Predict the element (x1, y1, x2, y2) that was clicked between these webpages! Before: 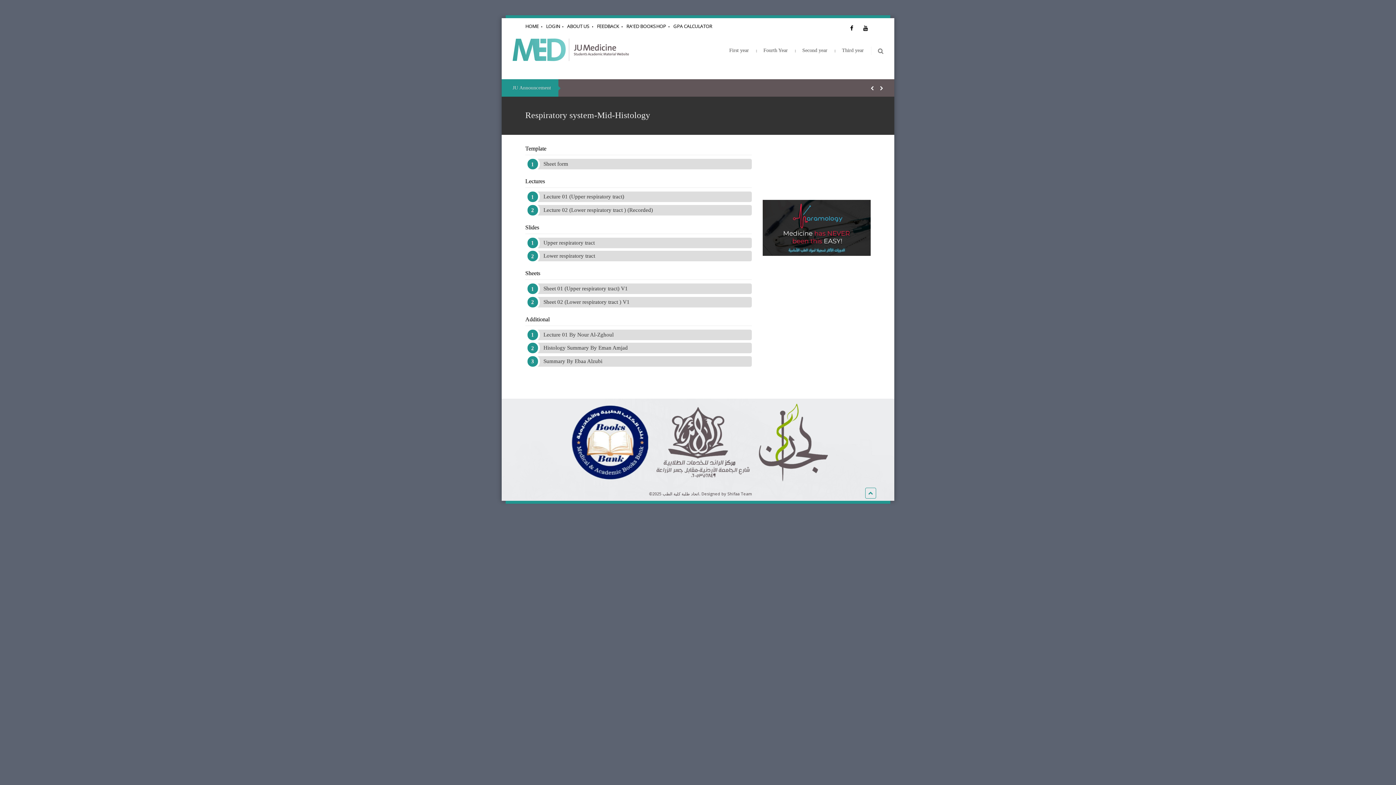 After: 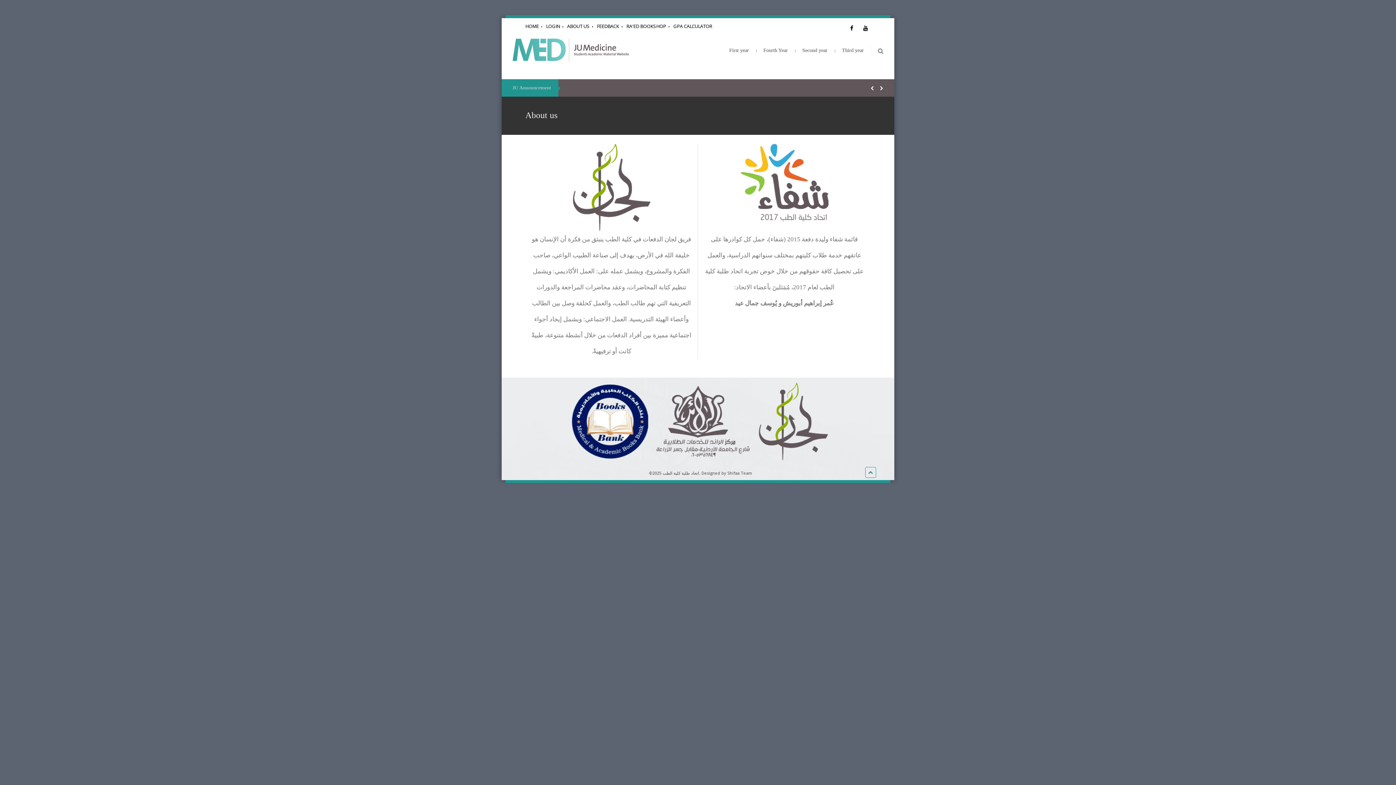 Action: label: ABOUT US bbox: (567, 22, 589, 29)